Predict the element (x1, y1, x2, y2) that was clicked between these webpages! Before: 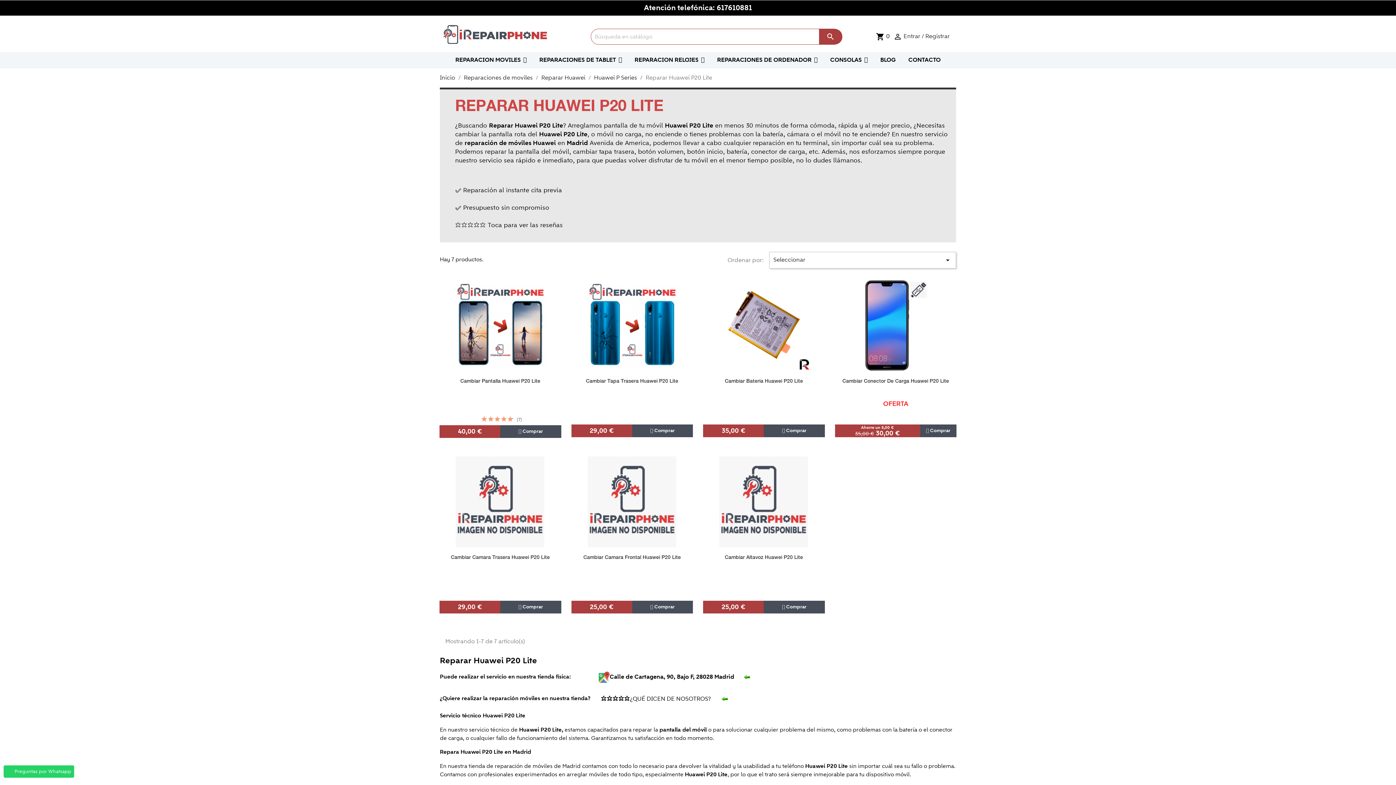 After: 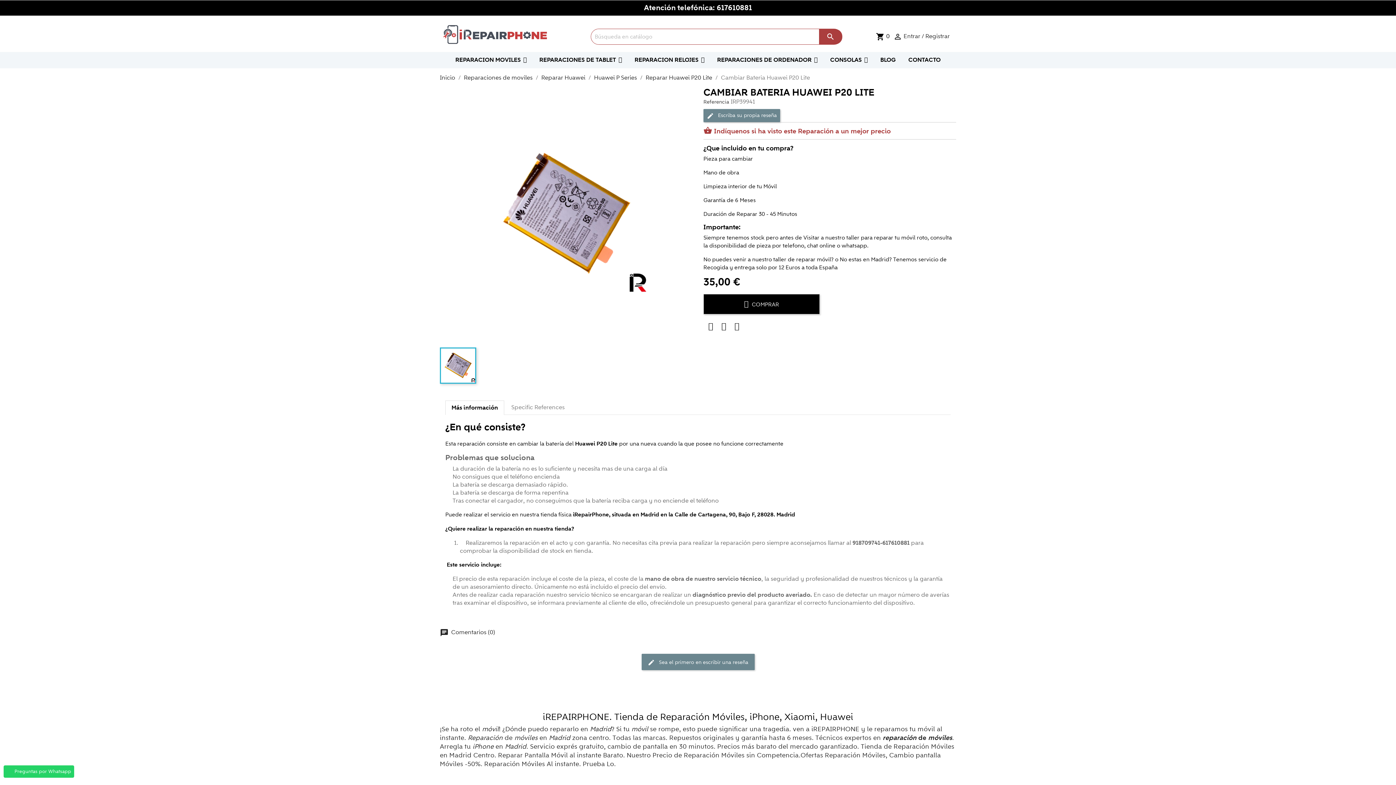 Action: bbox: (703, 277, 824, 374)